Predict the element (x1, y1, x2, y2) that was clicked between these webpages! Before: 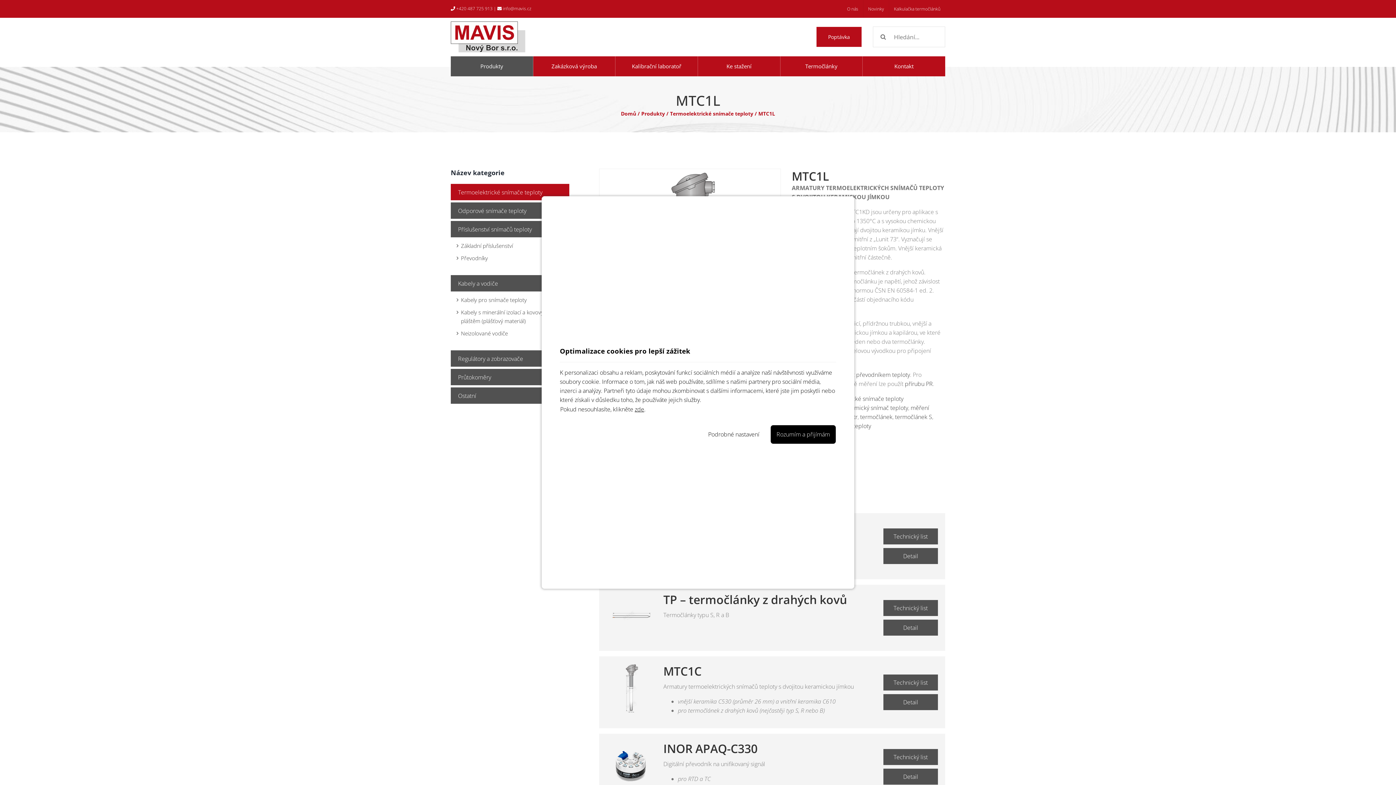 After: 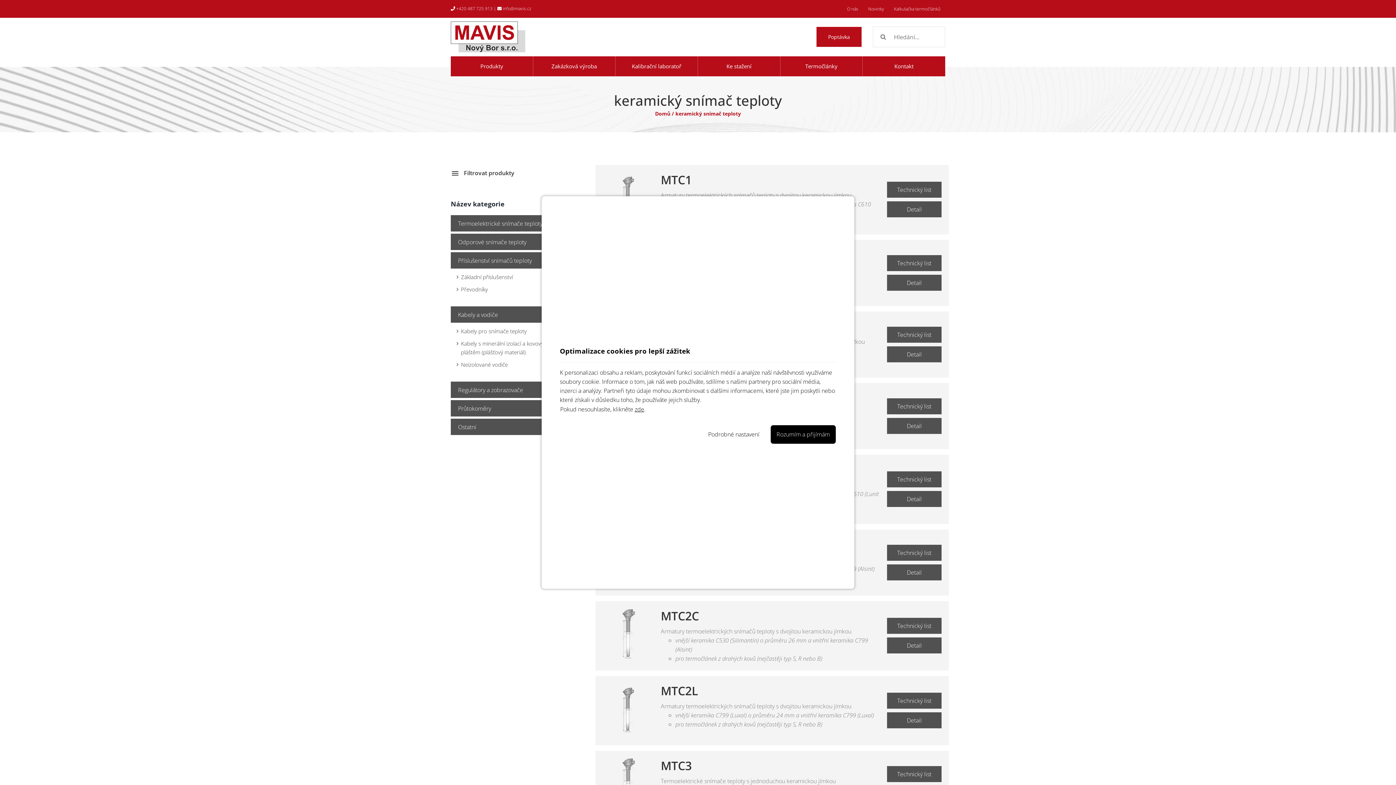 Action: label: keramický snímač teploty bbox: (843, 403, 908, 411)